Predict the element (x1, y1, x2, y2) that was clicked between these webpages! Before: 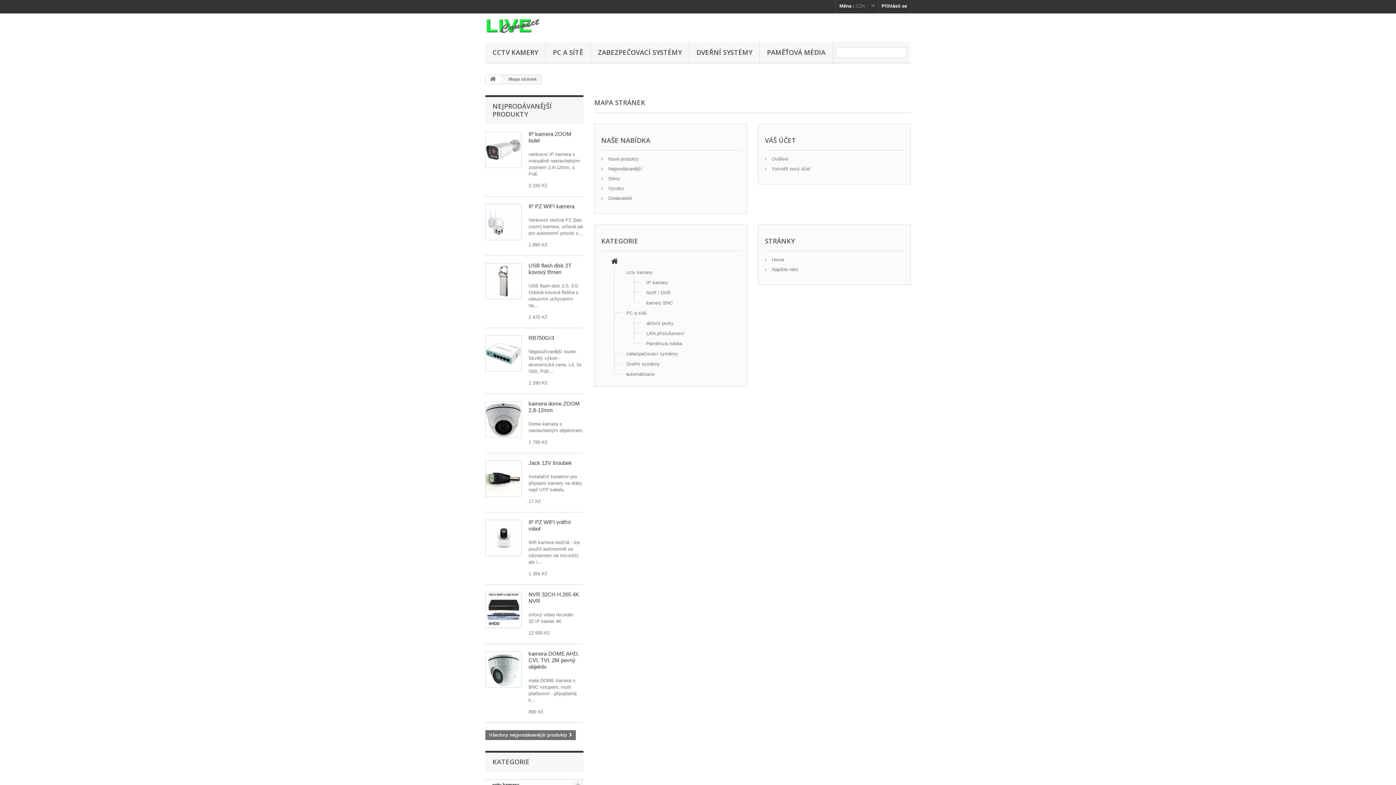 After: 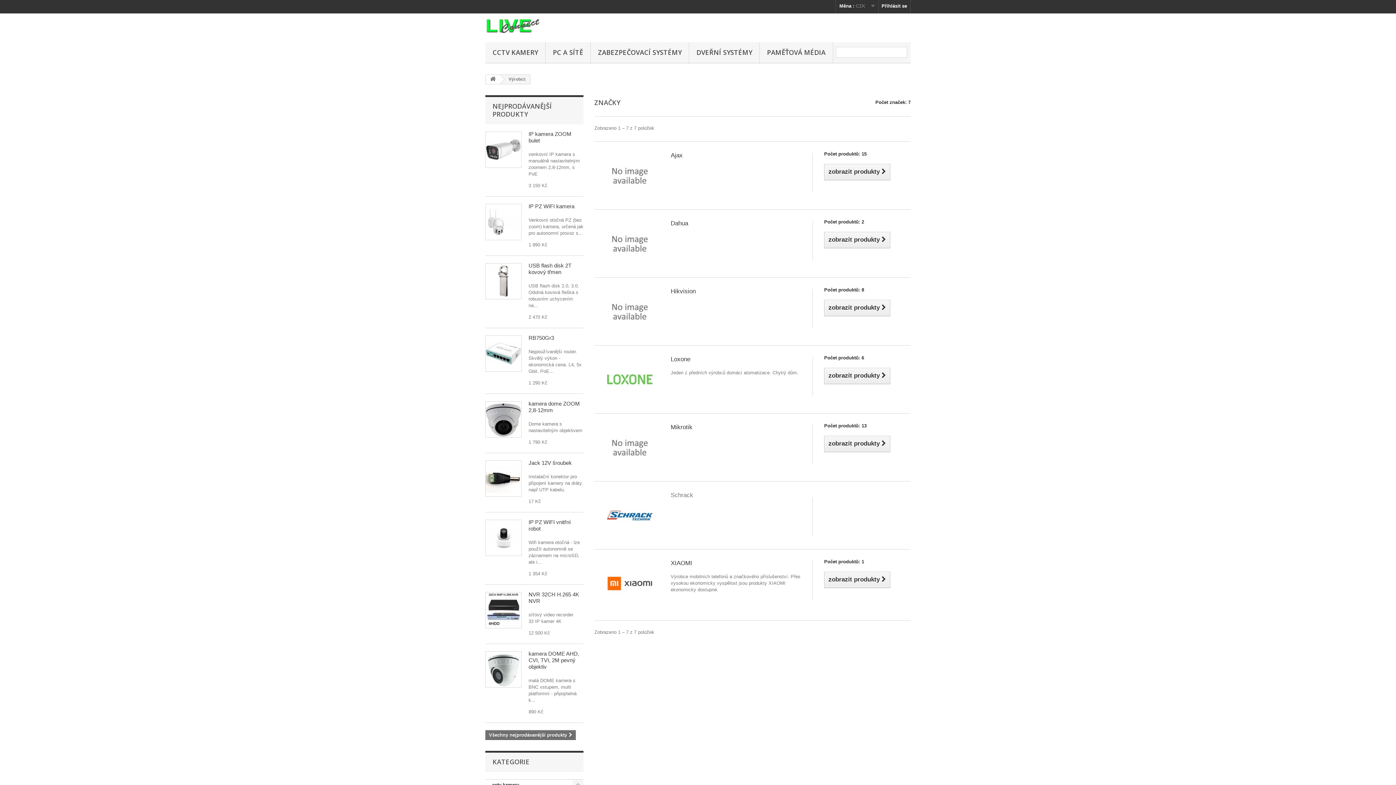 Action: bbox: (601, 185, 624, 191) label:  Výrobci